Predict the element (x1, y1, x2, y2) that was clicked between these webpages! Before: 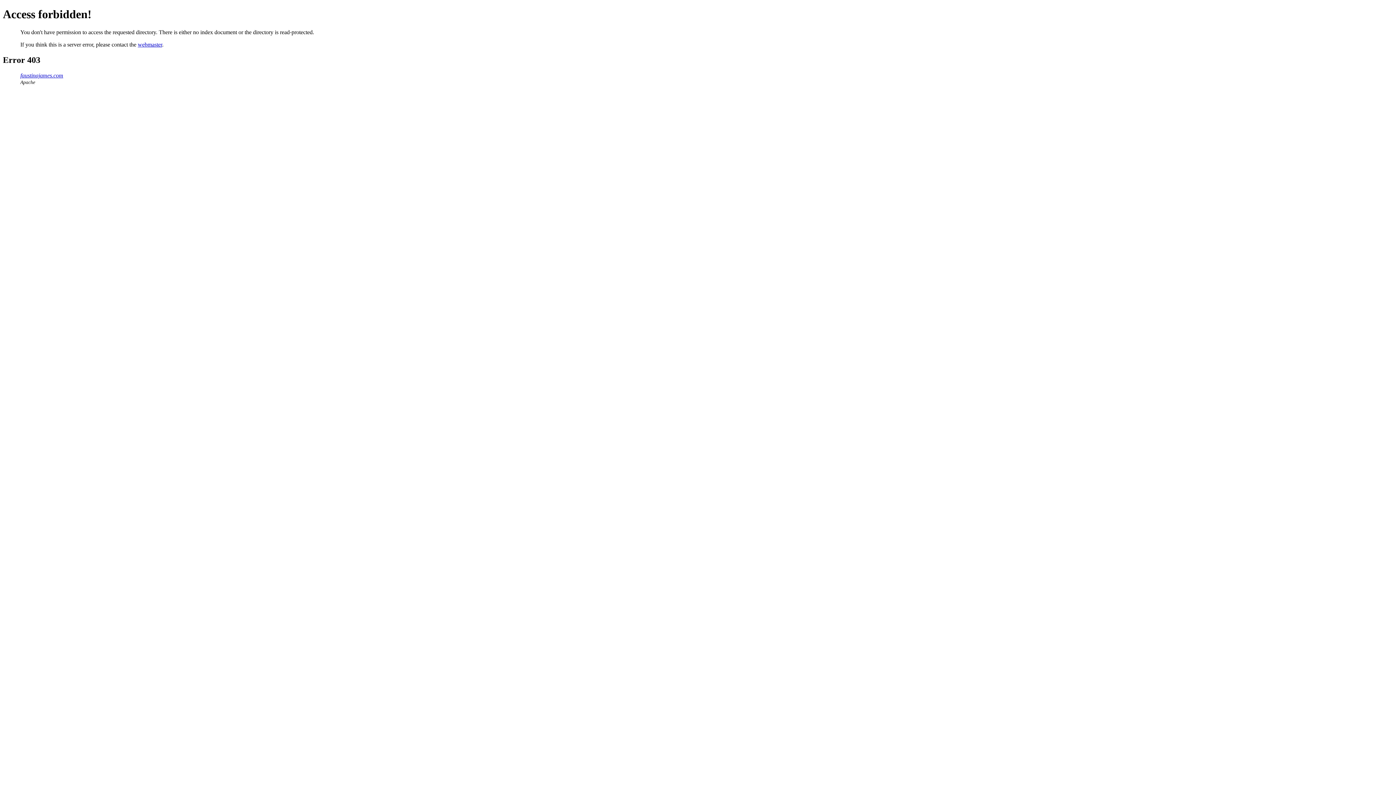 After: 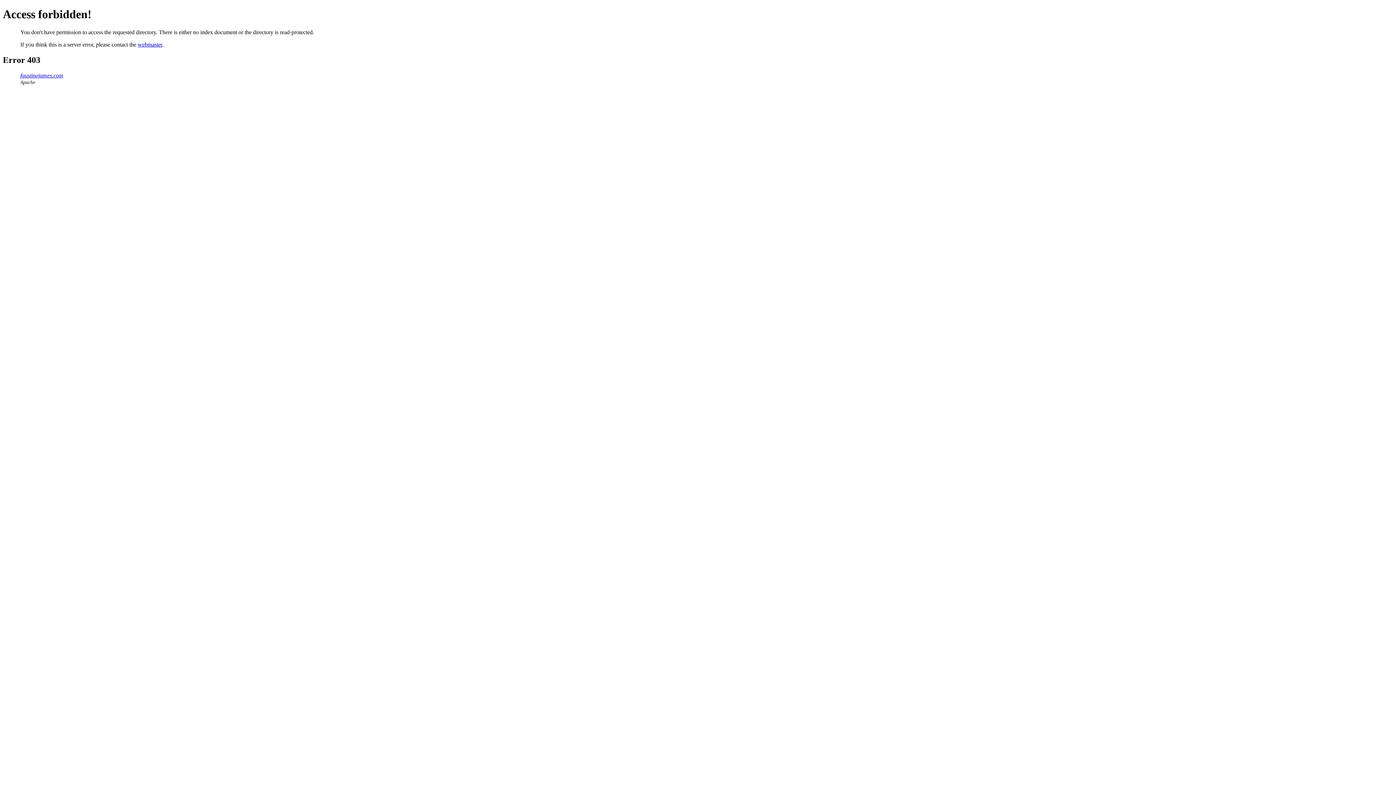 Action: label: faustinajames.com bbox: (20, 72, 63, 78)